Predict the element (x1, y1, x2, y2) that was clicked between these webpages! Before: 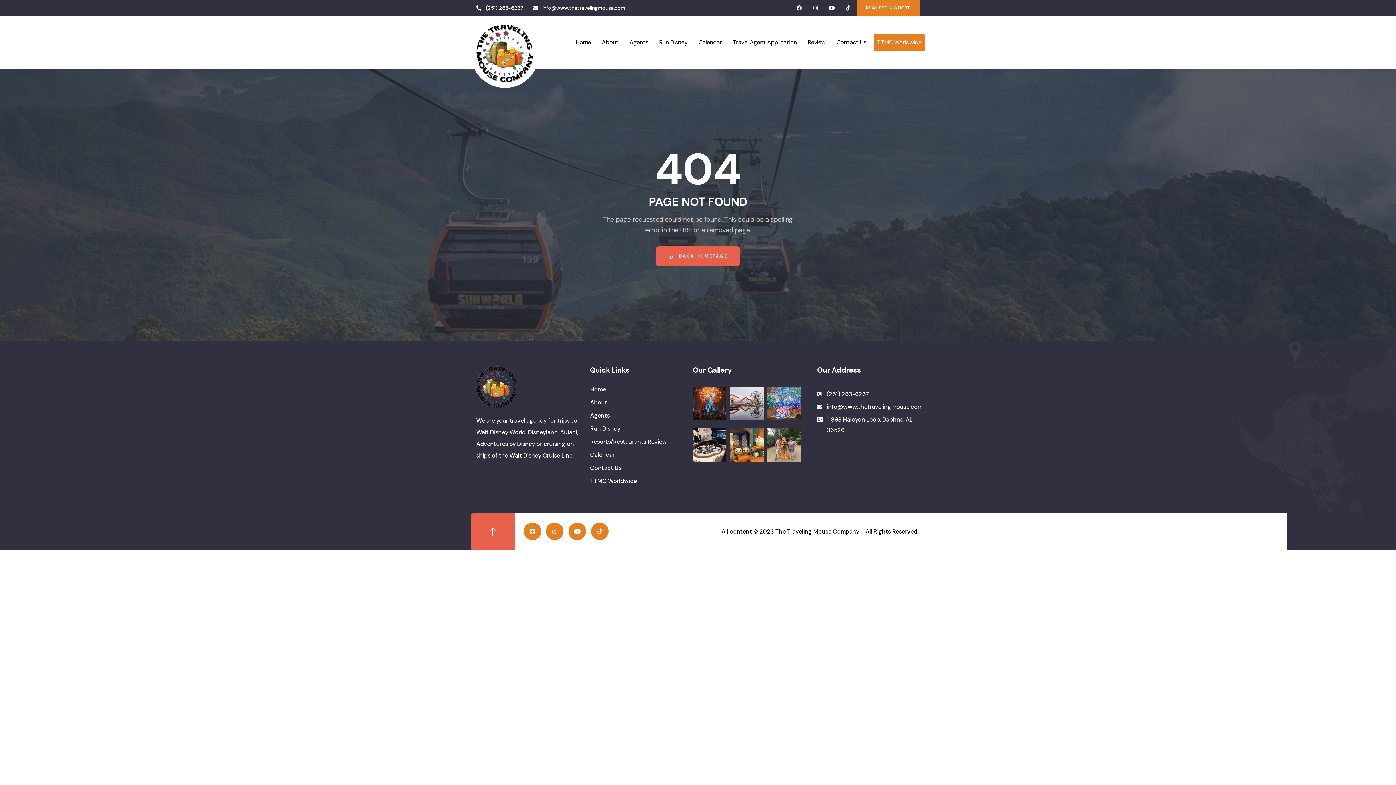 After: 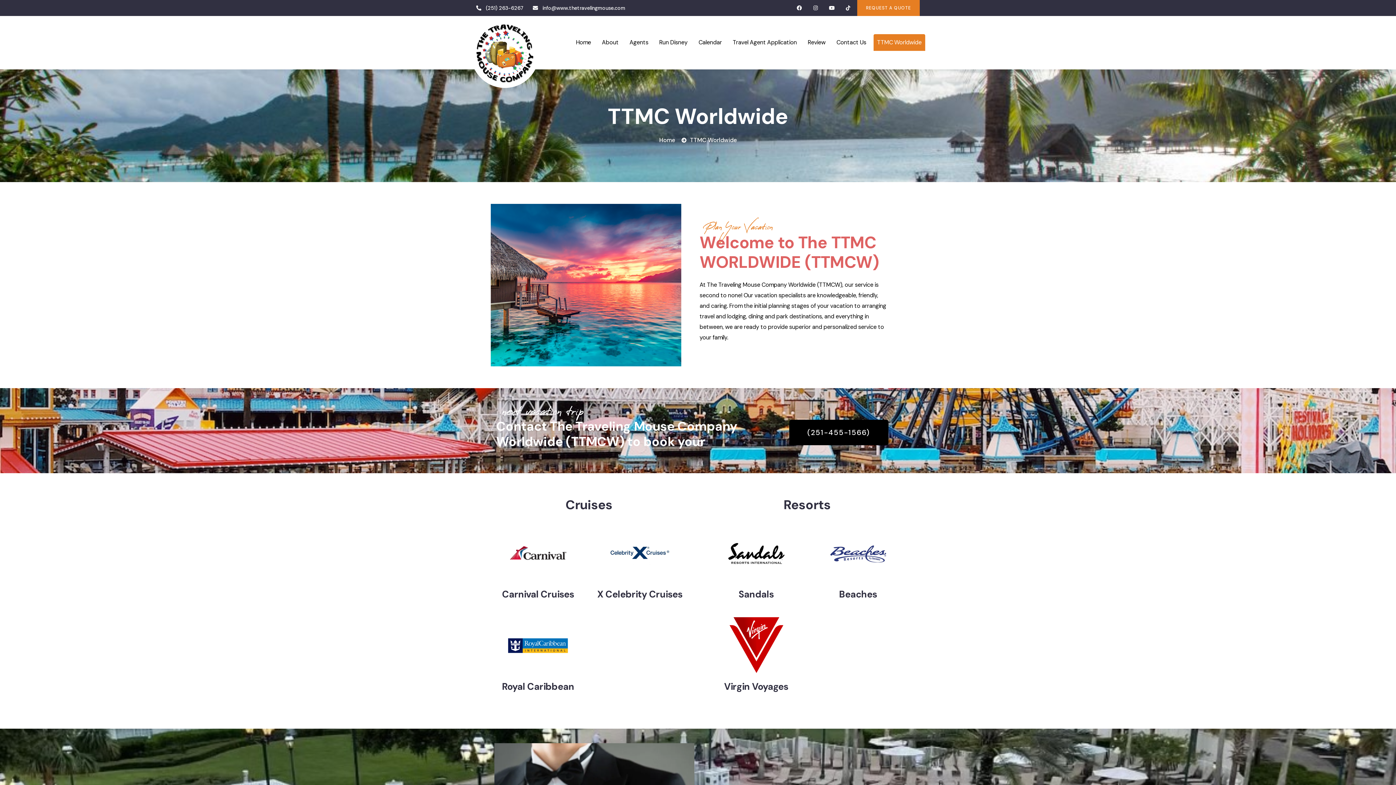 Action: bbox: (873, 34, 925, 50) label: TTMC Worldwide